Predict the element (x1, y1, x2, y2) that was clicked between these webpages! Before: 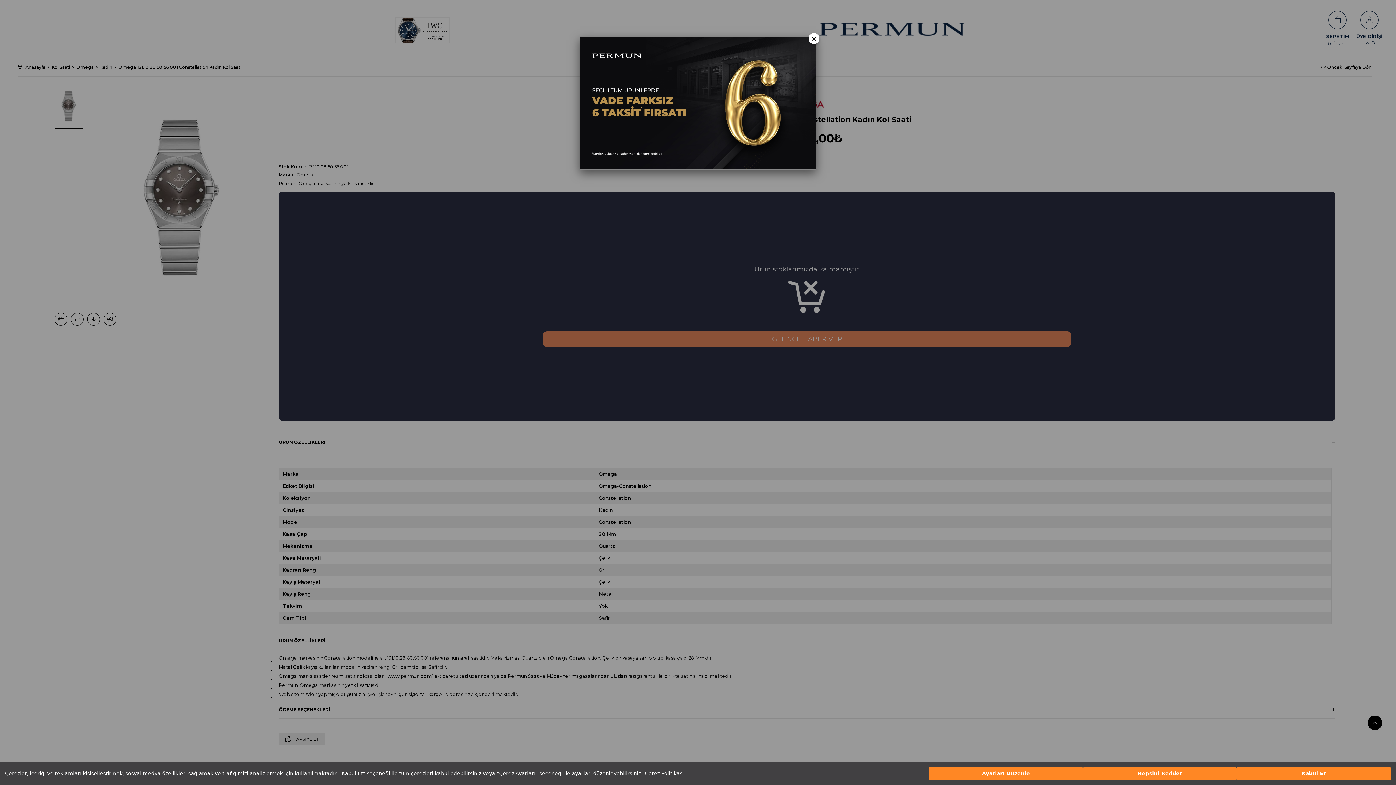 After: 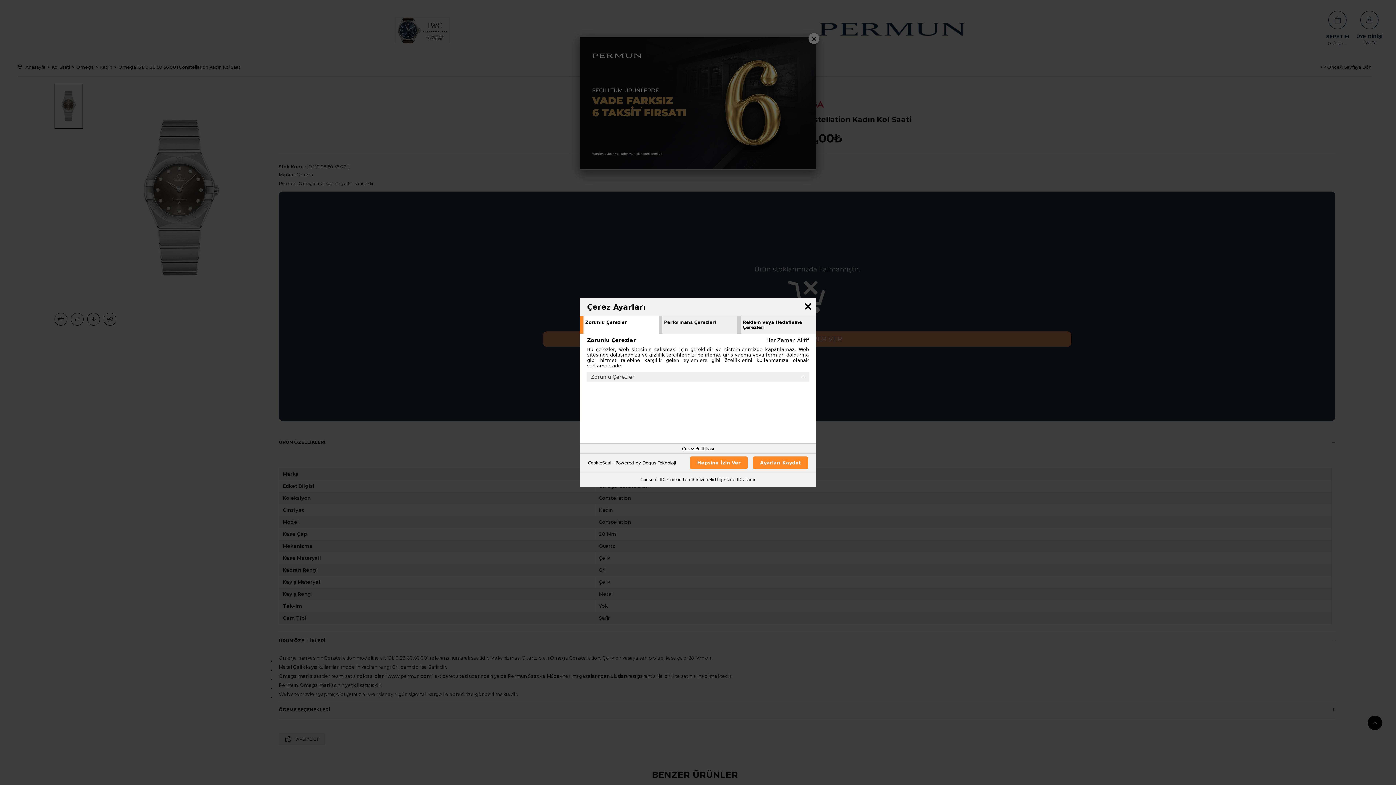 Action: bbox: (929, 767, 1083, 780) label: Ayarları Düzenle